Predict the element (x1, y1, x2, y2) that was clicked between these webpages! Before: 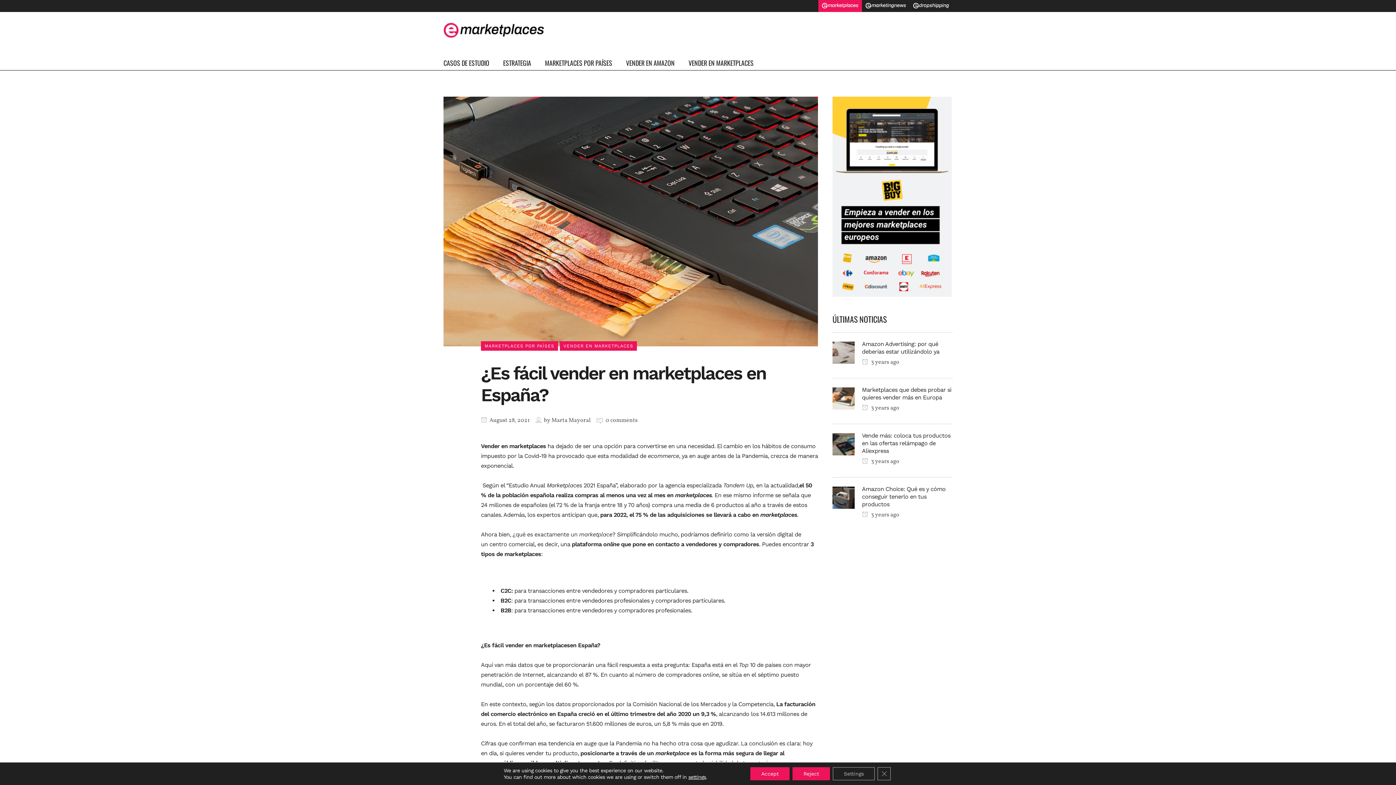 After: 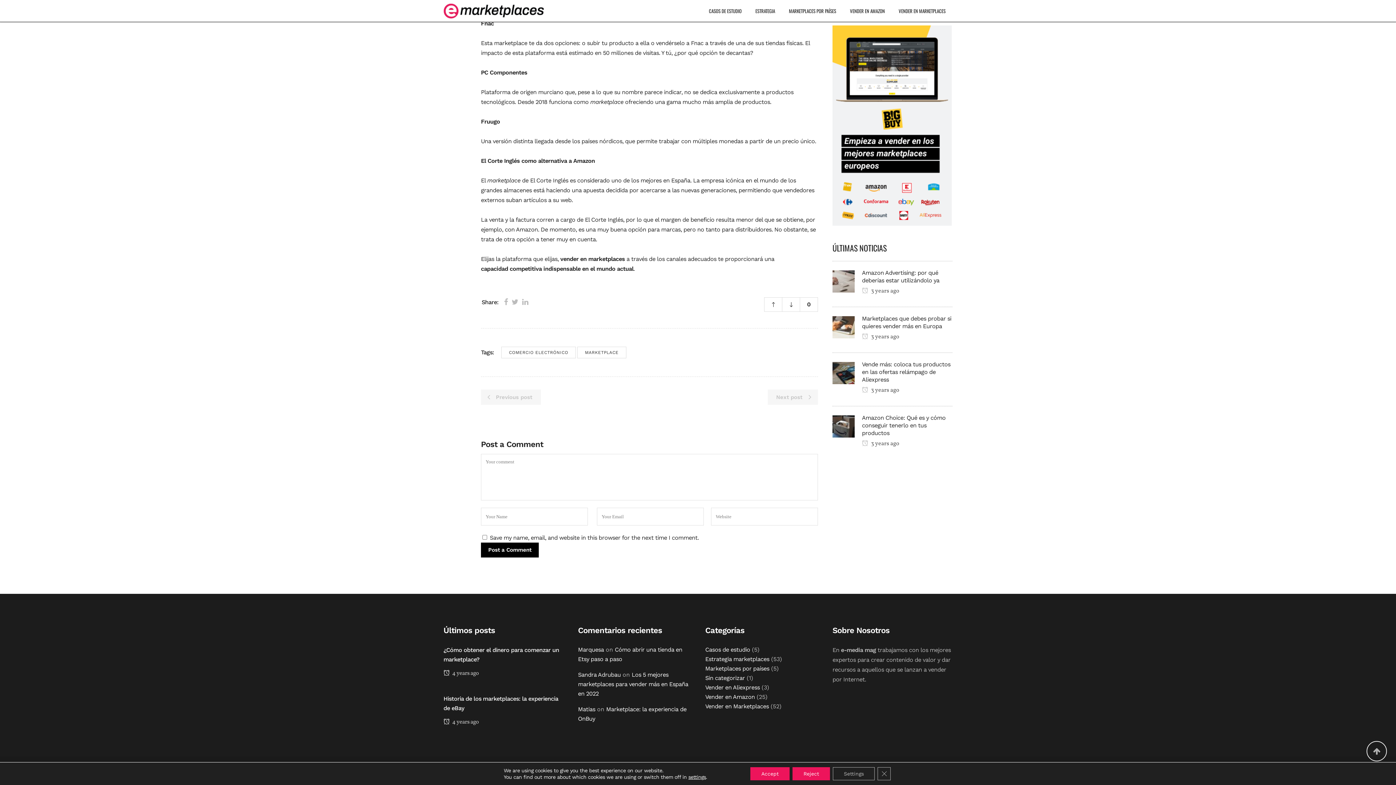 Action: bbox: (605, 416, 637, 424) label: 0 comments